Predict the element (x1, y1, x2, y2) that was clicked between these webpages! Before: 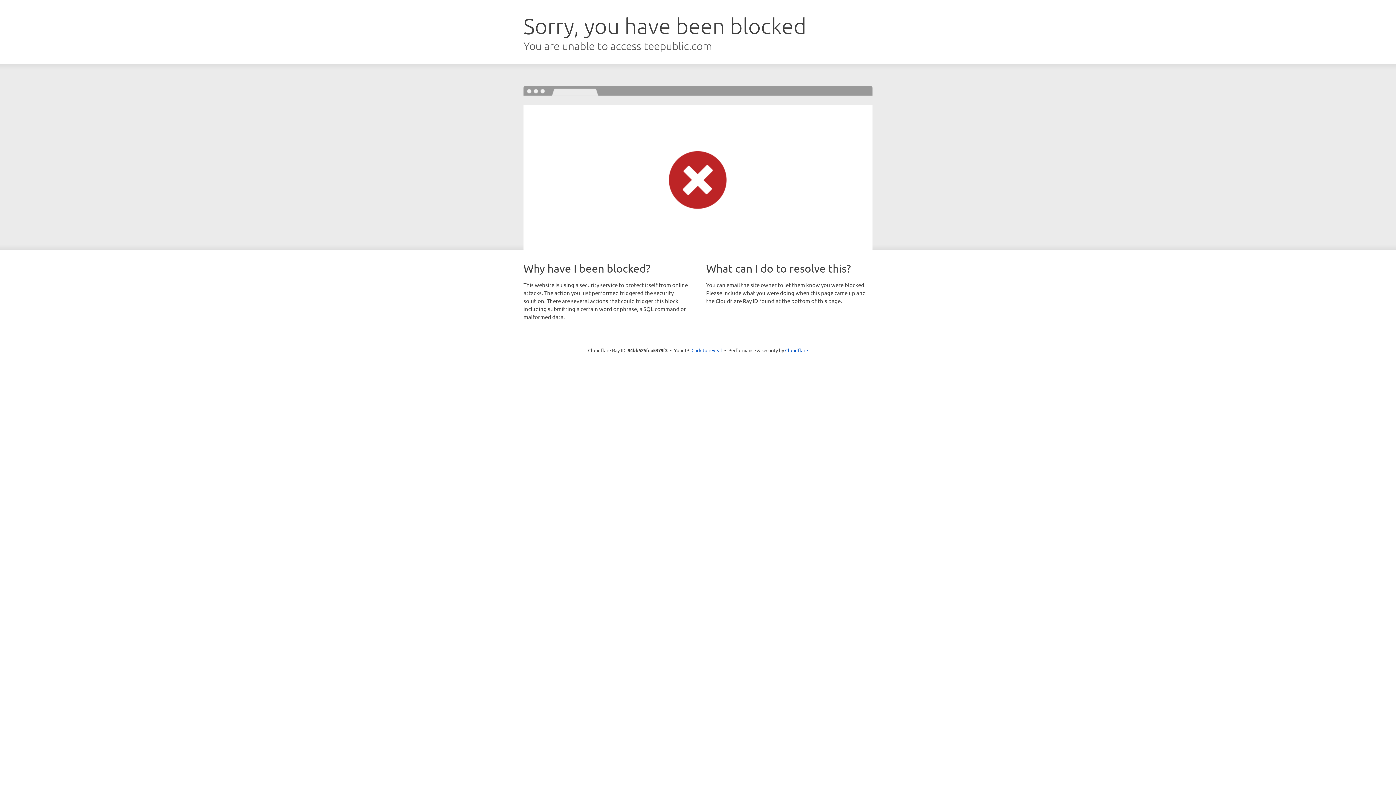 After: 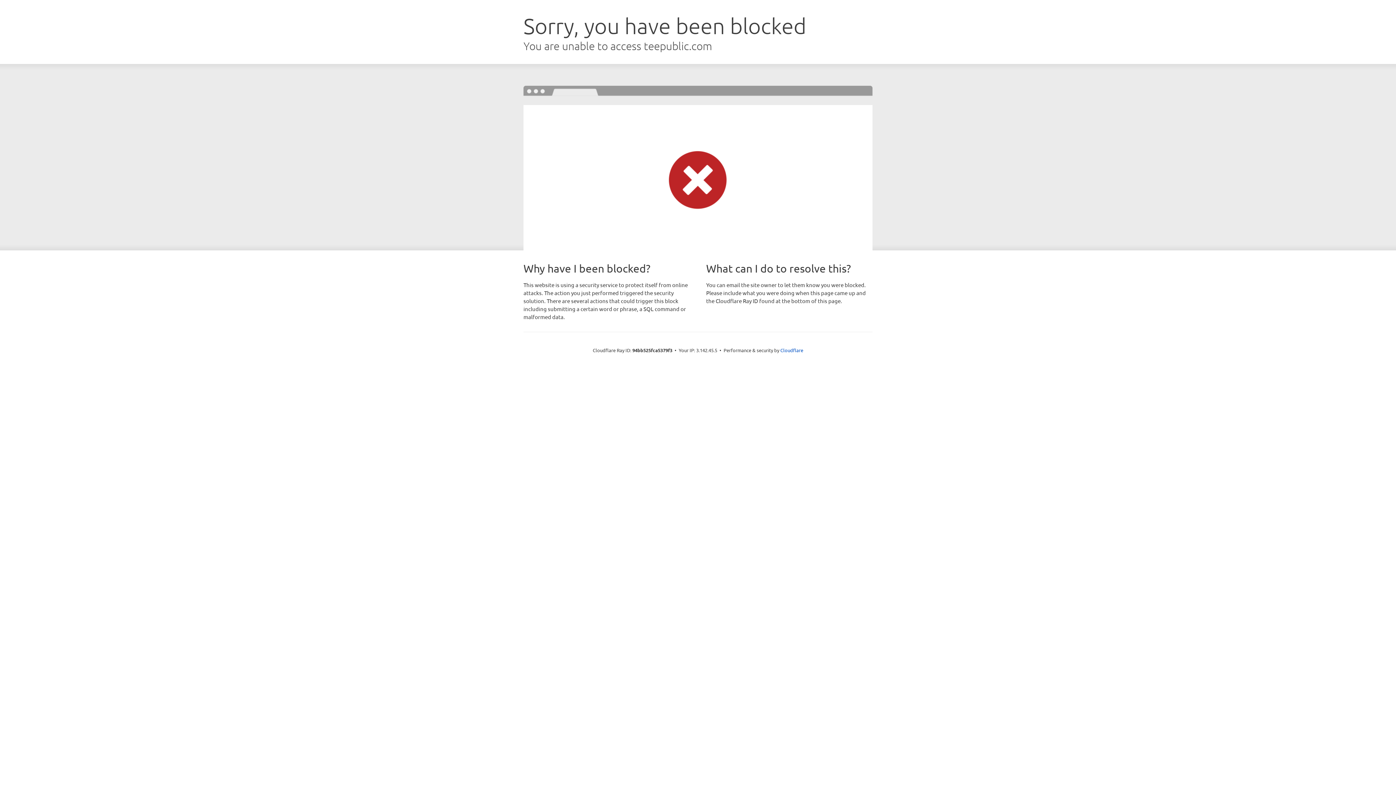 Action: label: Click to reveal bbox: (691, 346, 722, 353)